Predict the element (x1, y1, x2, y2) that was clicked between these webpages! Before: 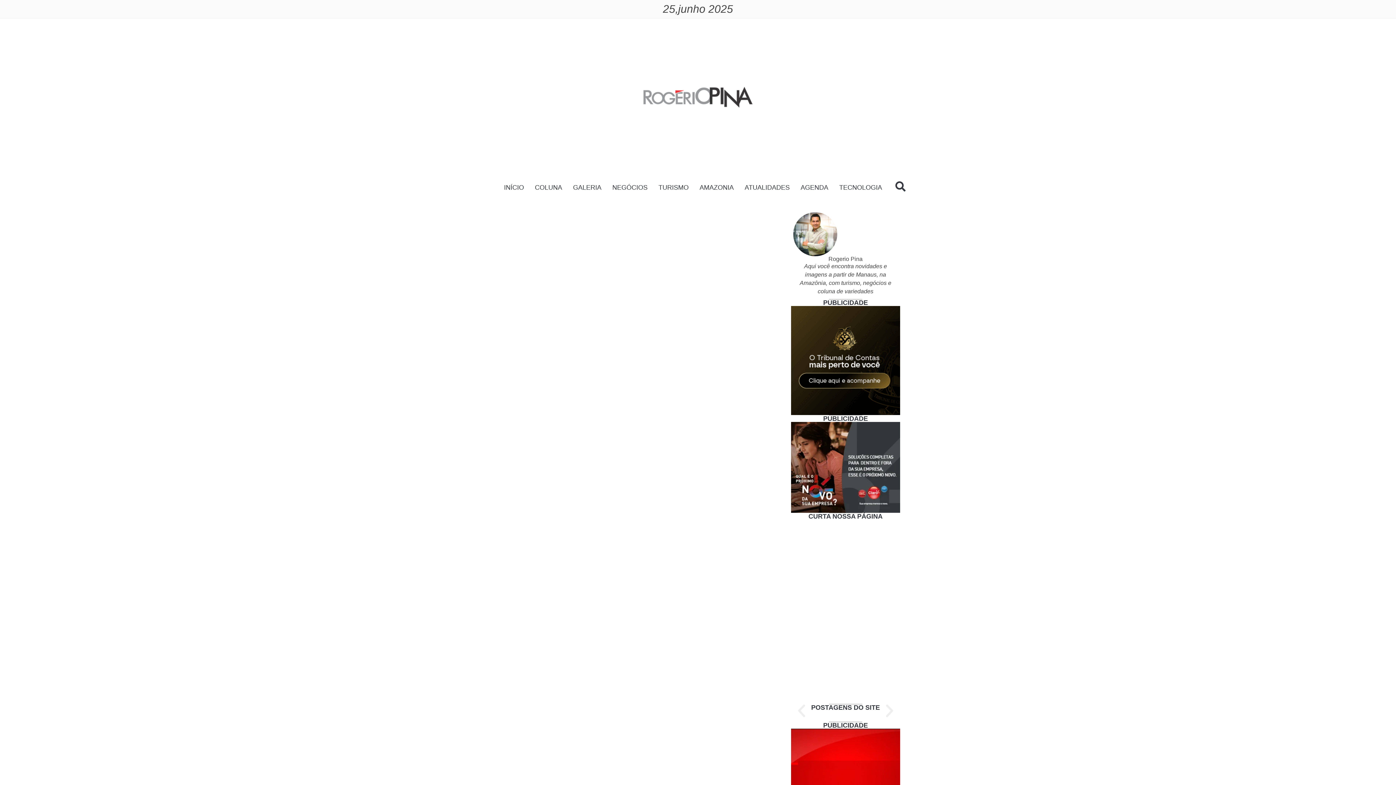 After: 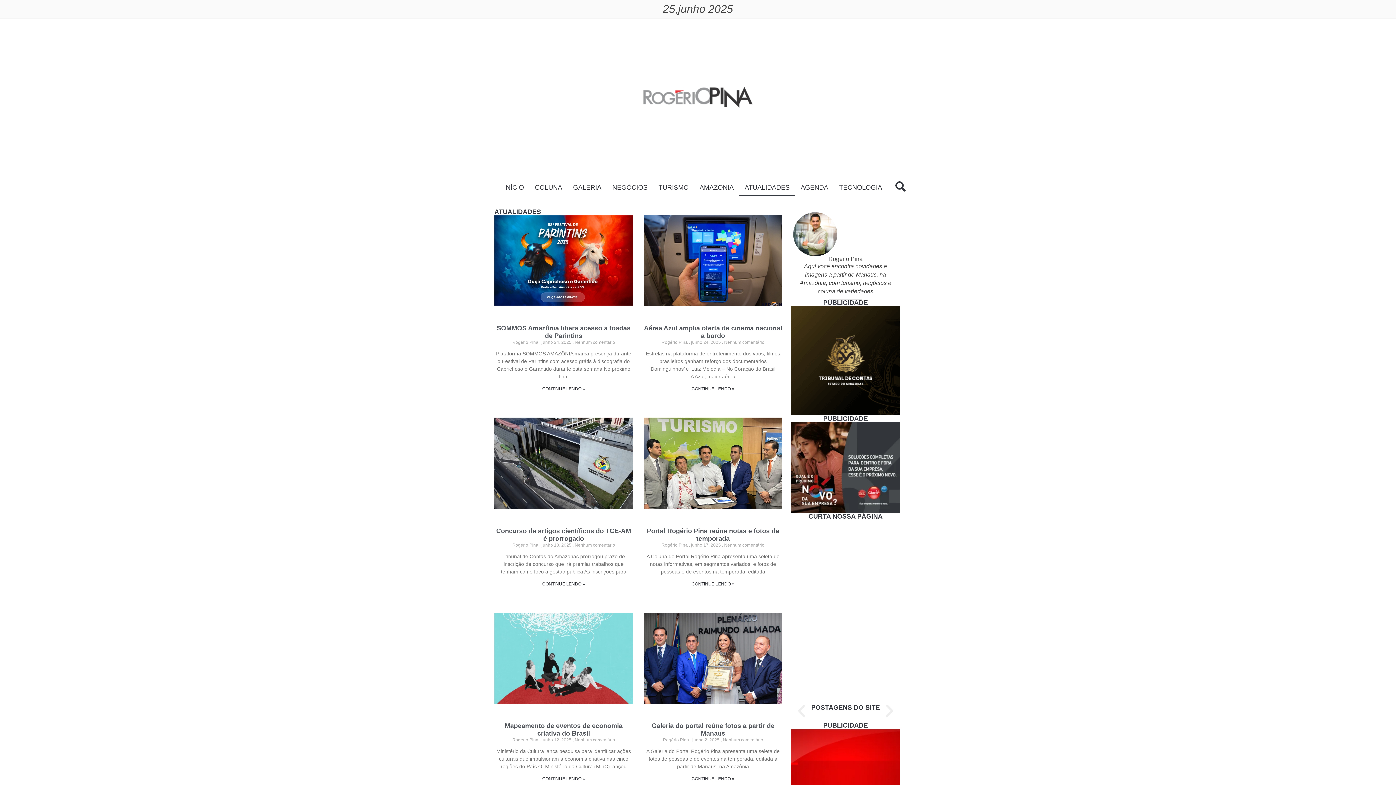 Action: label: ATUALIDADES bbox: (739, 179, 795, 196)